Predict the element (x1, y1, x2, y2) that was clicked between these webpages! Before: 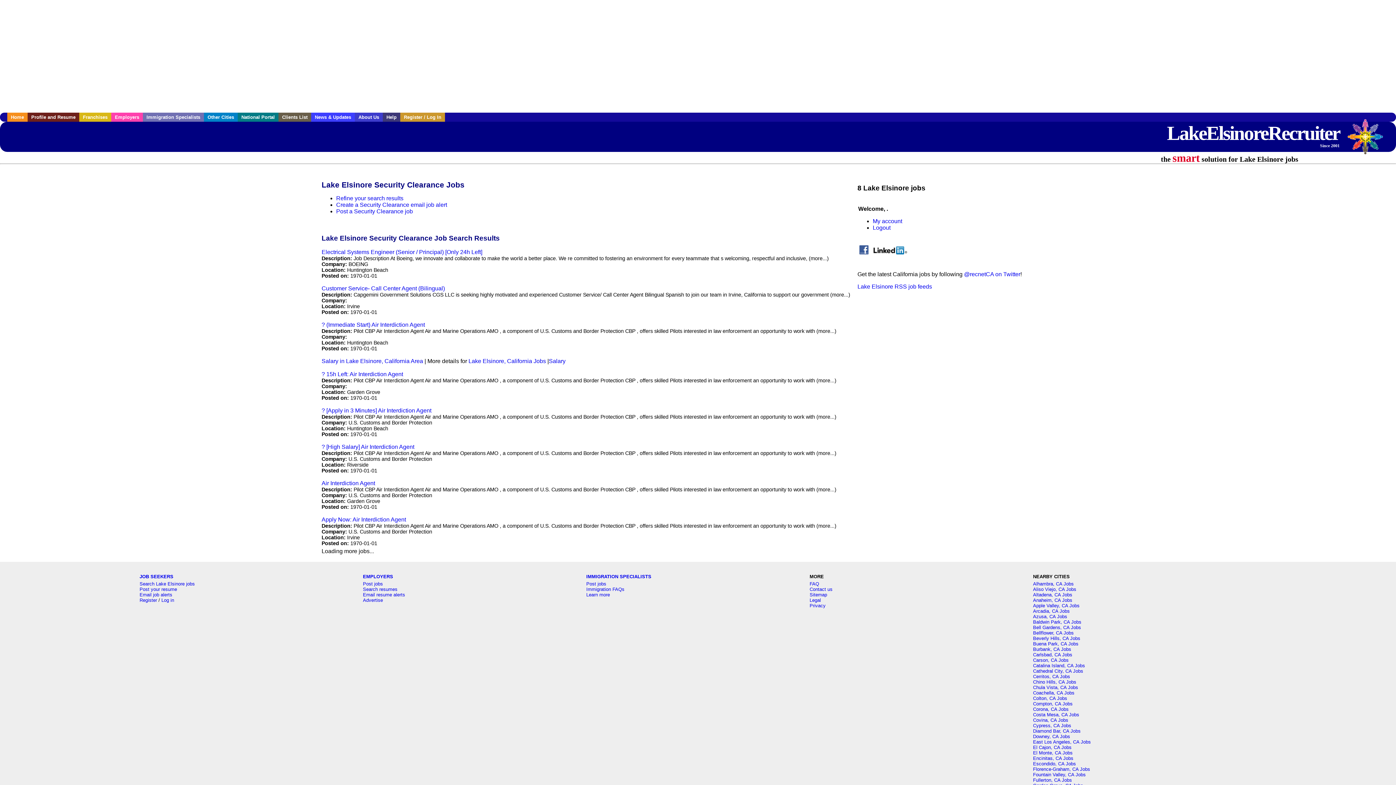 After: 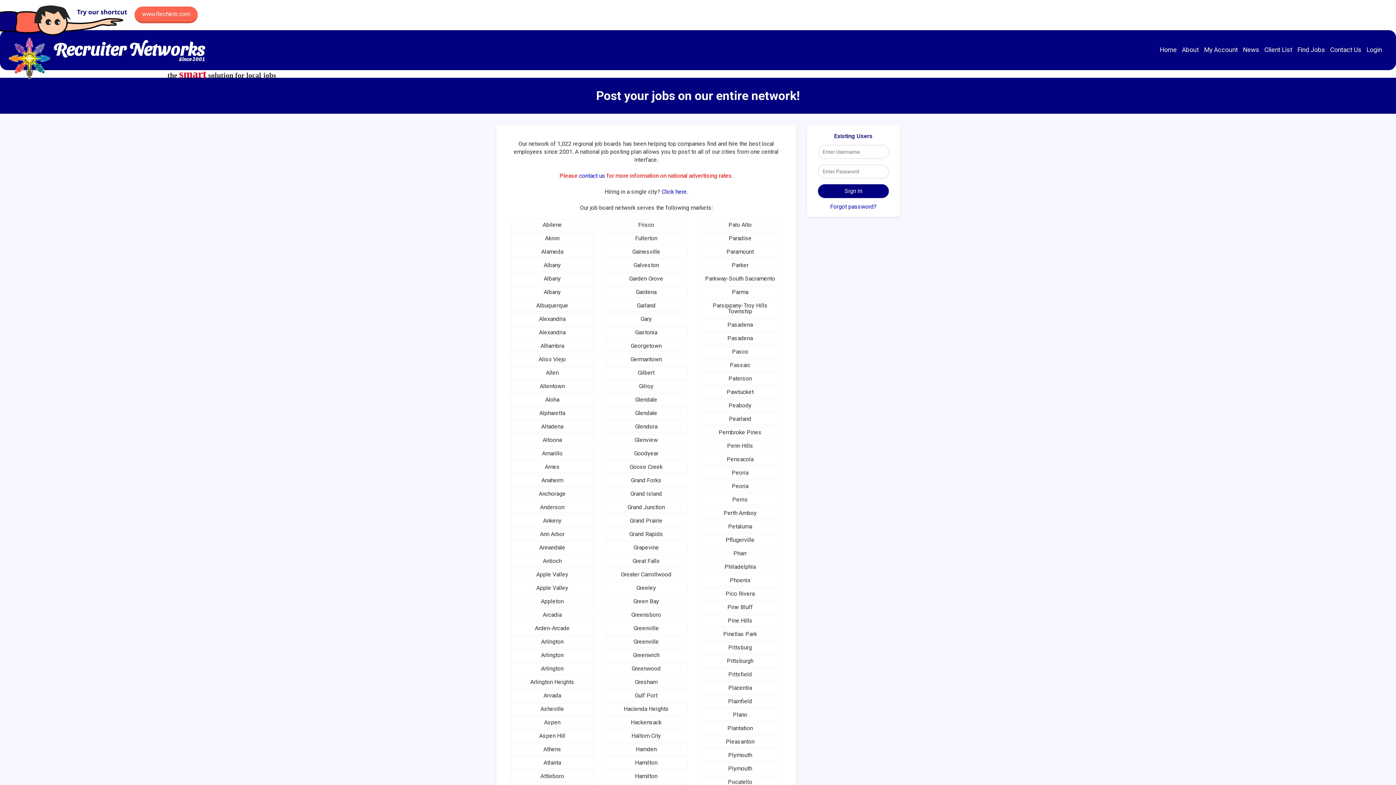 Action: label: National Portal bbox: (237, 112, 278, 121)